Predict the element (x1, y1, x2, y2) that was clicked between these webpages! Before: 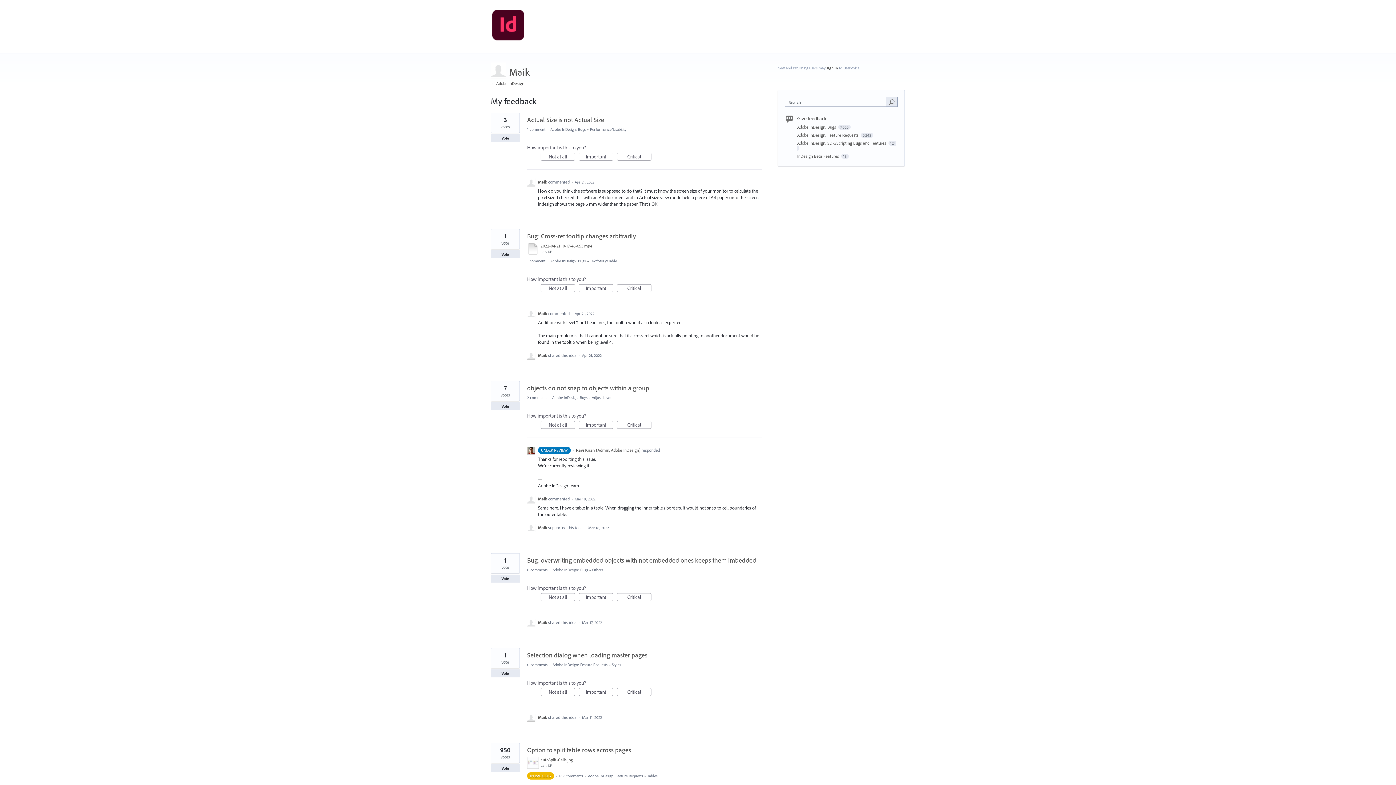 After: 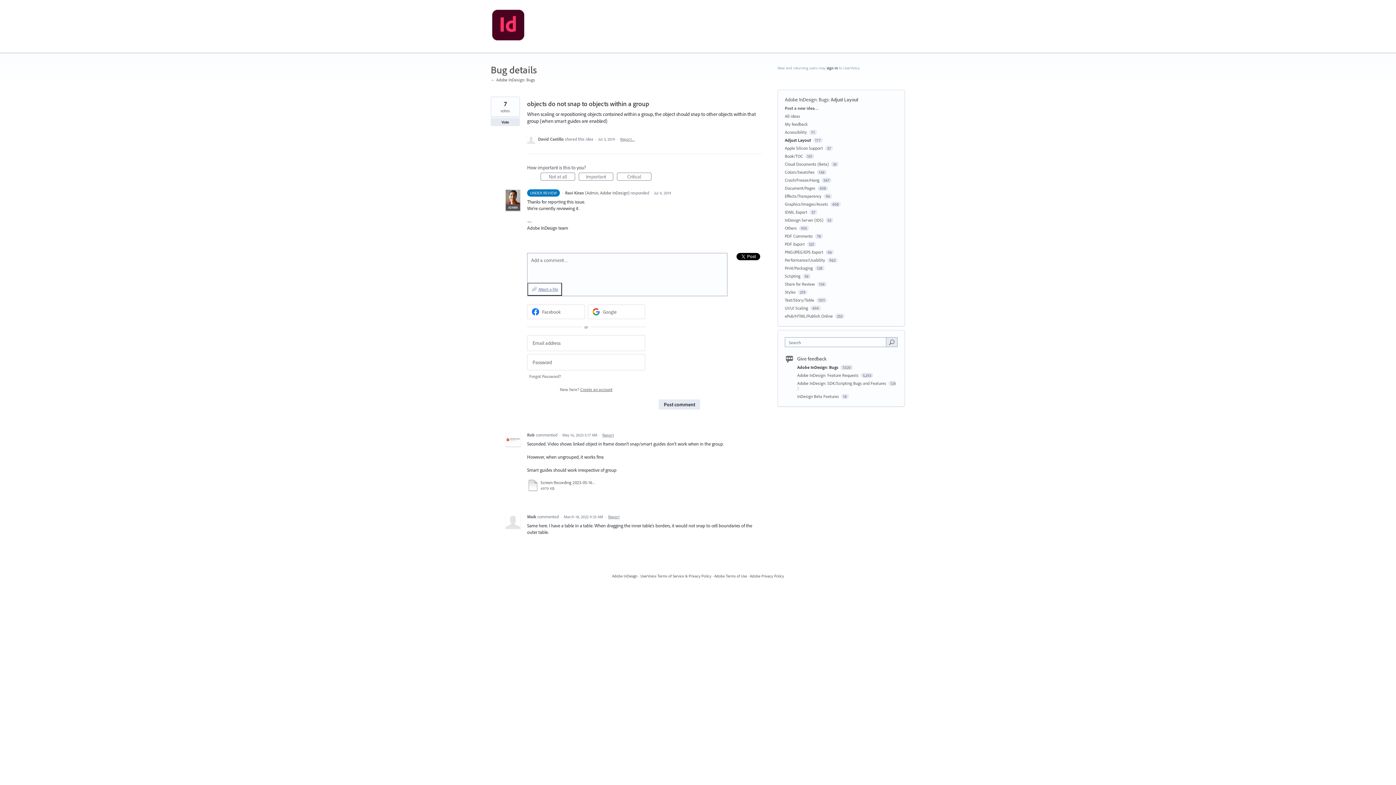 Action: bbox: (527, 395, 547, 400) label: 2 comments